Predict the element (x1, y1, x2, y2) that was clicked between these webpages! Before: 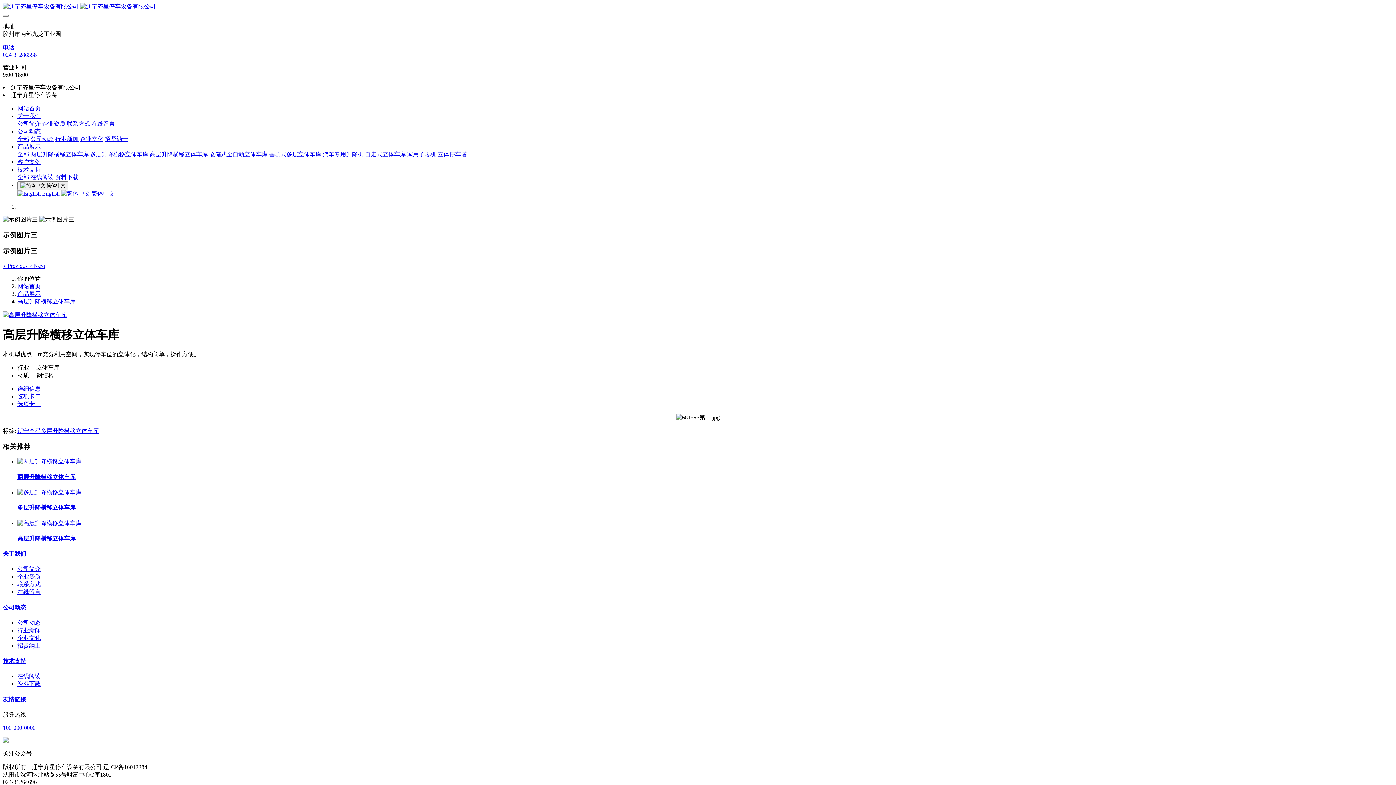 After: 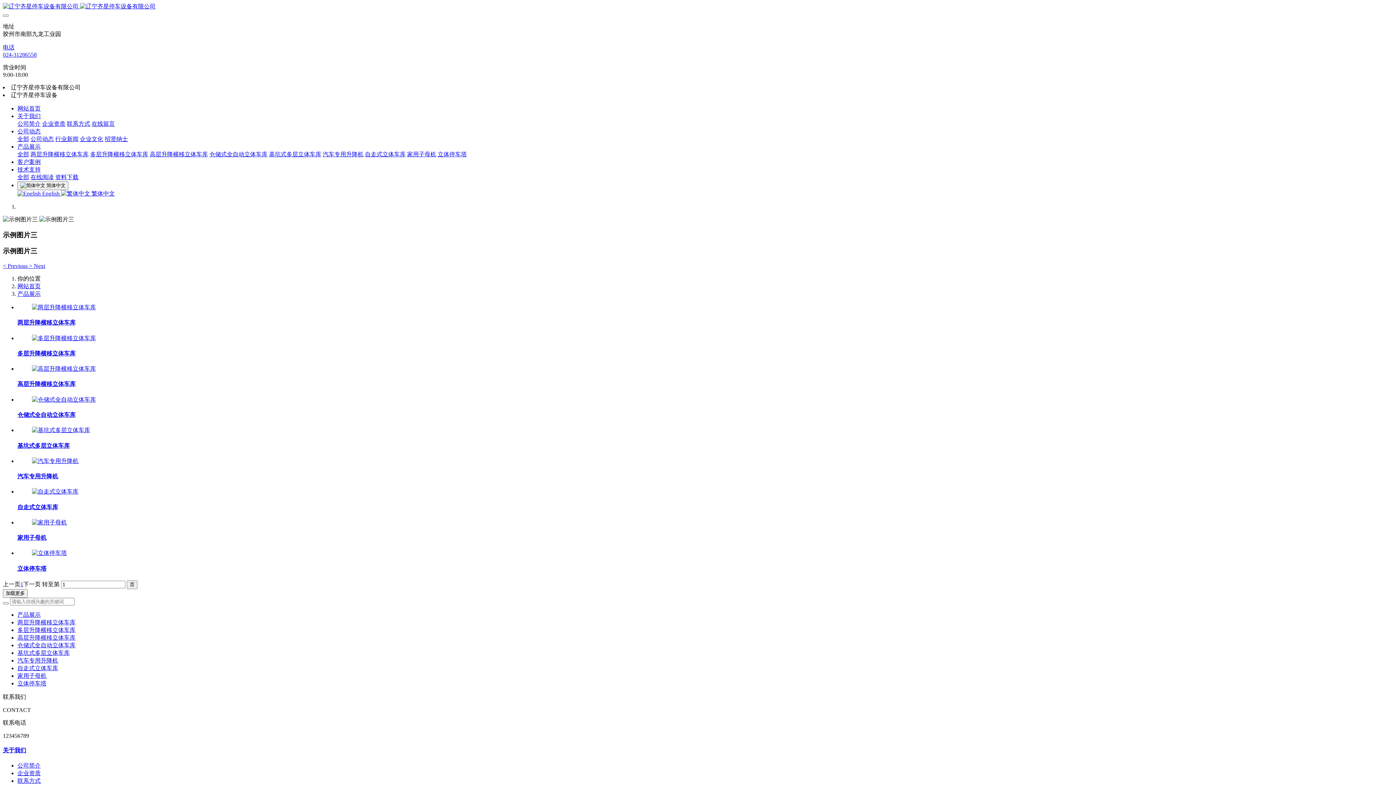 Action: bbox: (17, 290, 40, 297) label: 产品展示